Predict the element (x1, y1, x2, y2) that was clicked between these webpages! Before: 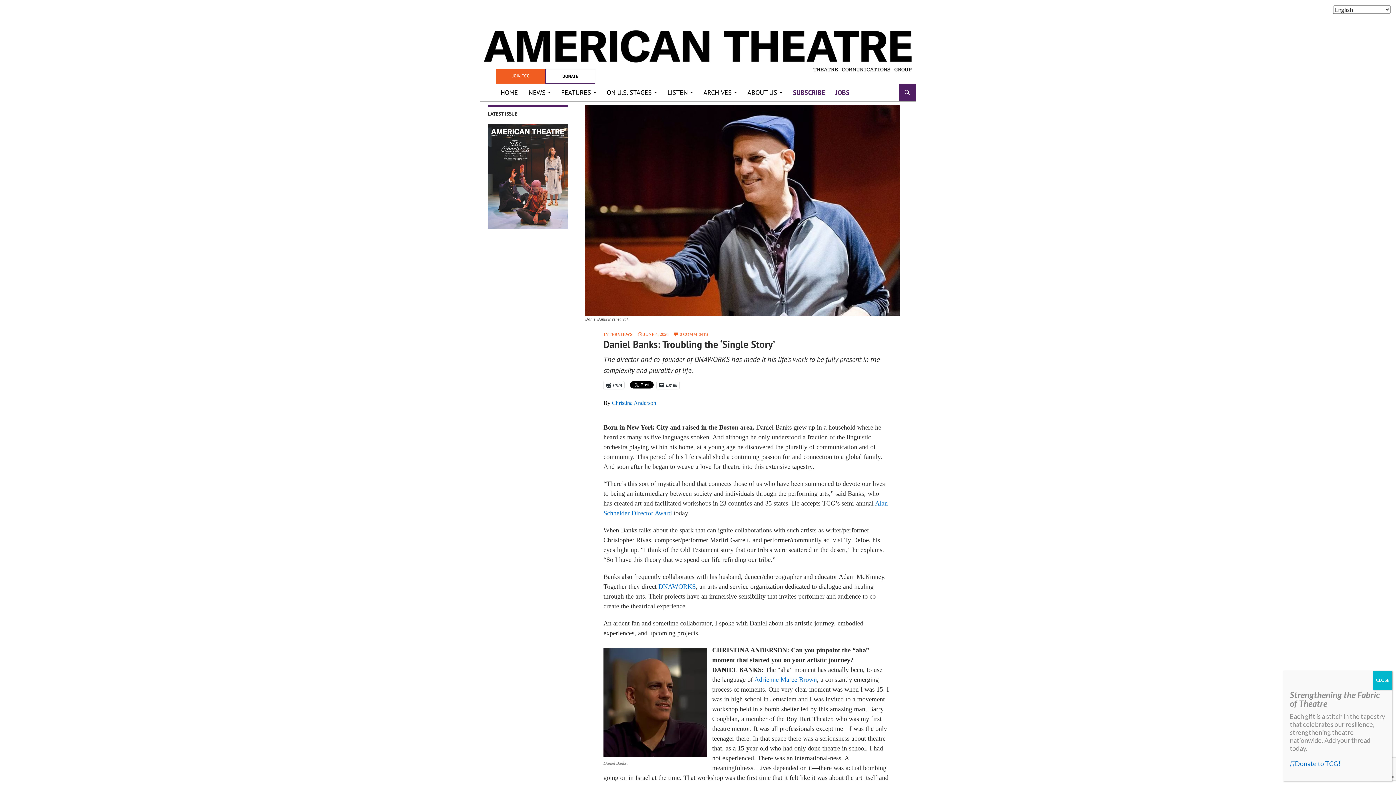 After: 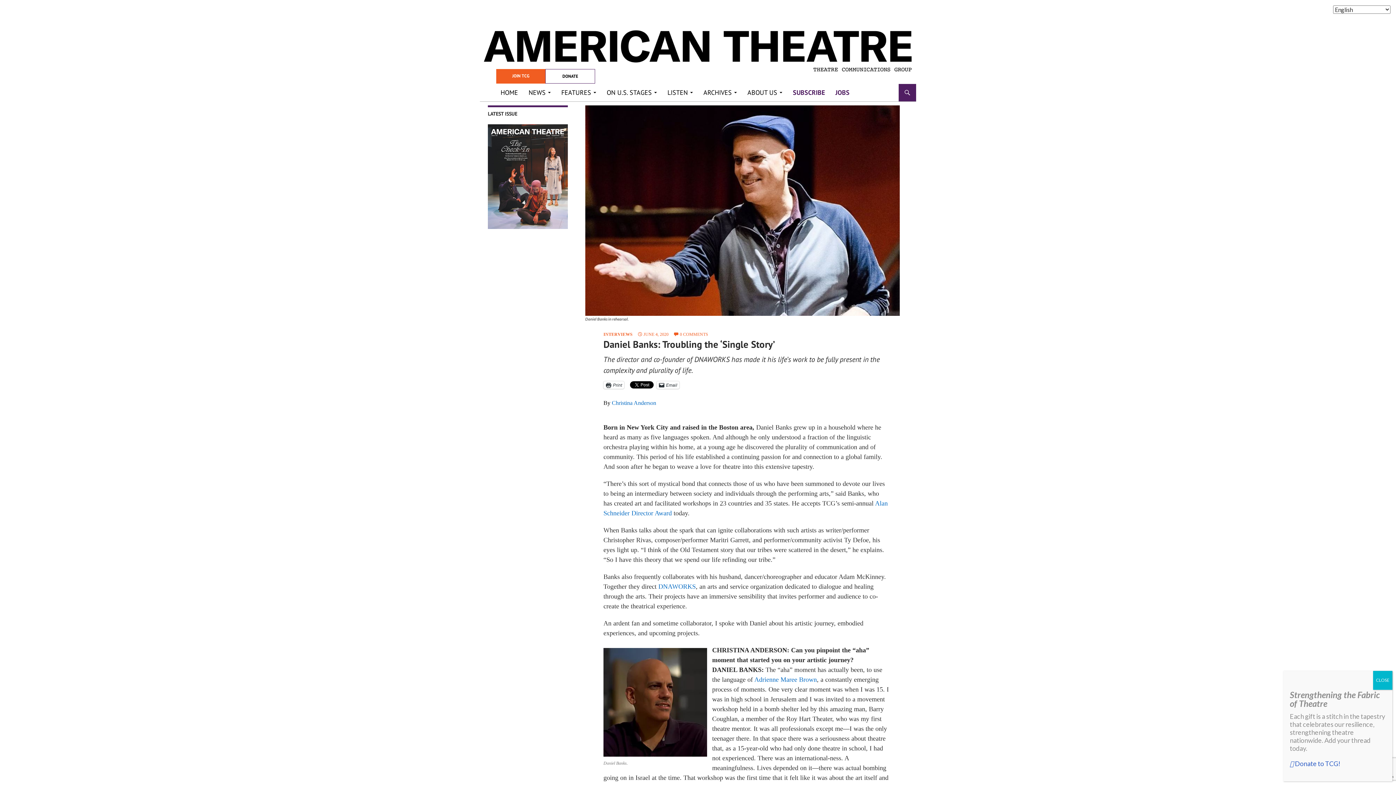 Action: bbox: (1290, 760, 1340, 768) label:  Donate to TCG!